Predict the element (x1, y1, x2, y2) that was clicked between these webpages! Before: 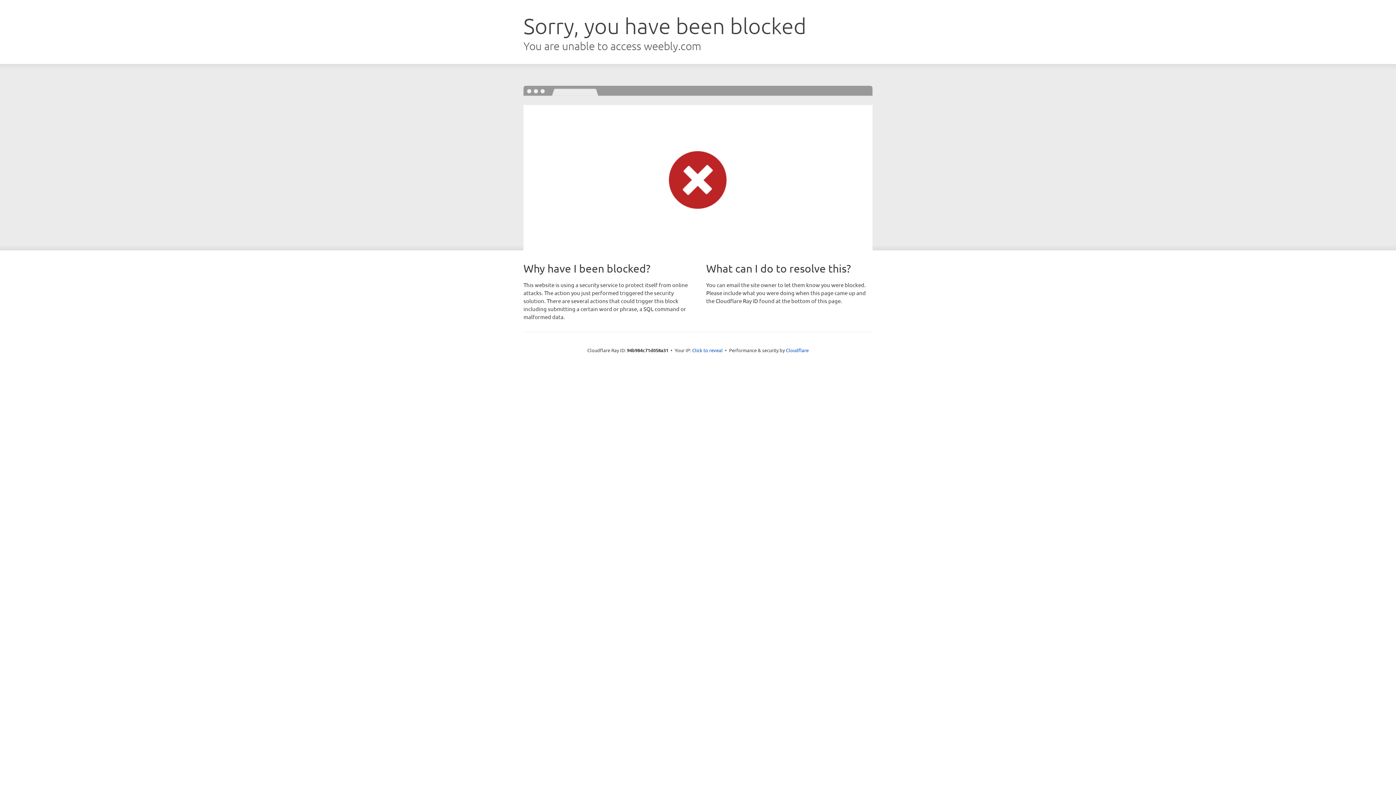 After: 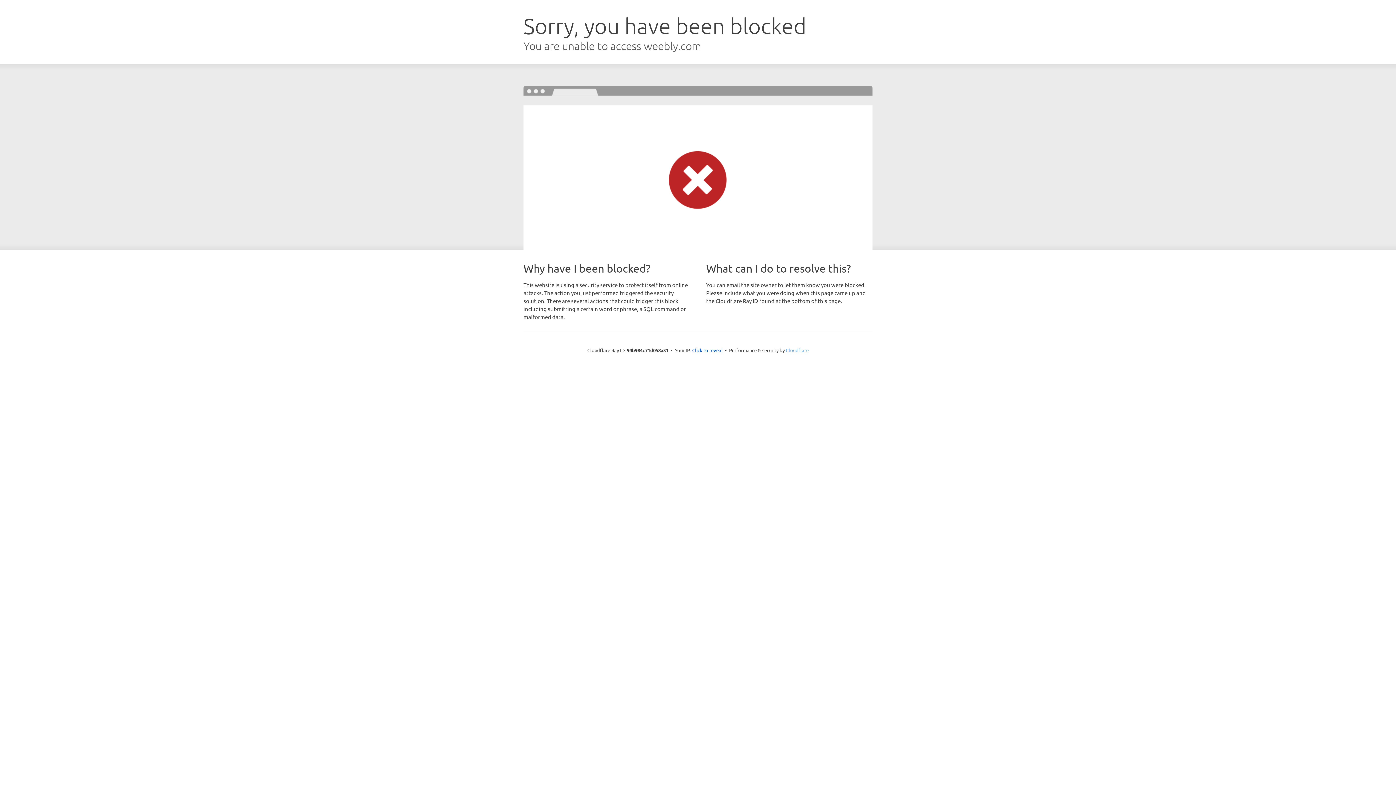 Action: label: Cloudflare bbox: (786, 347, 808, 353)